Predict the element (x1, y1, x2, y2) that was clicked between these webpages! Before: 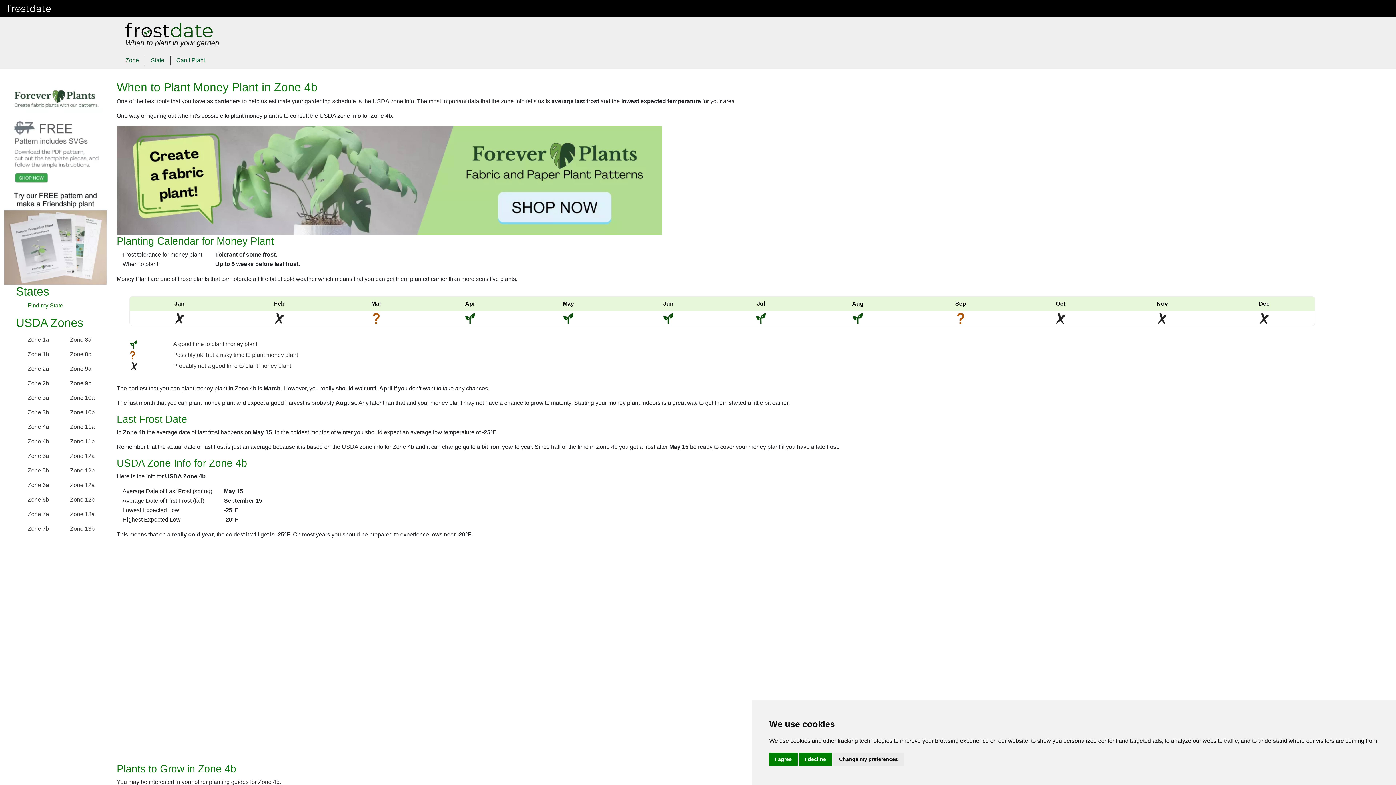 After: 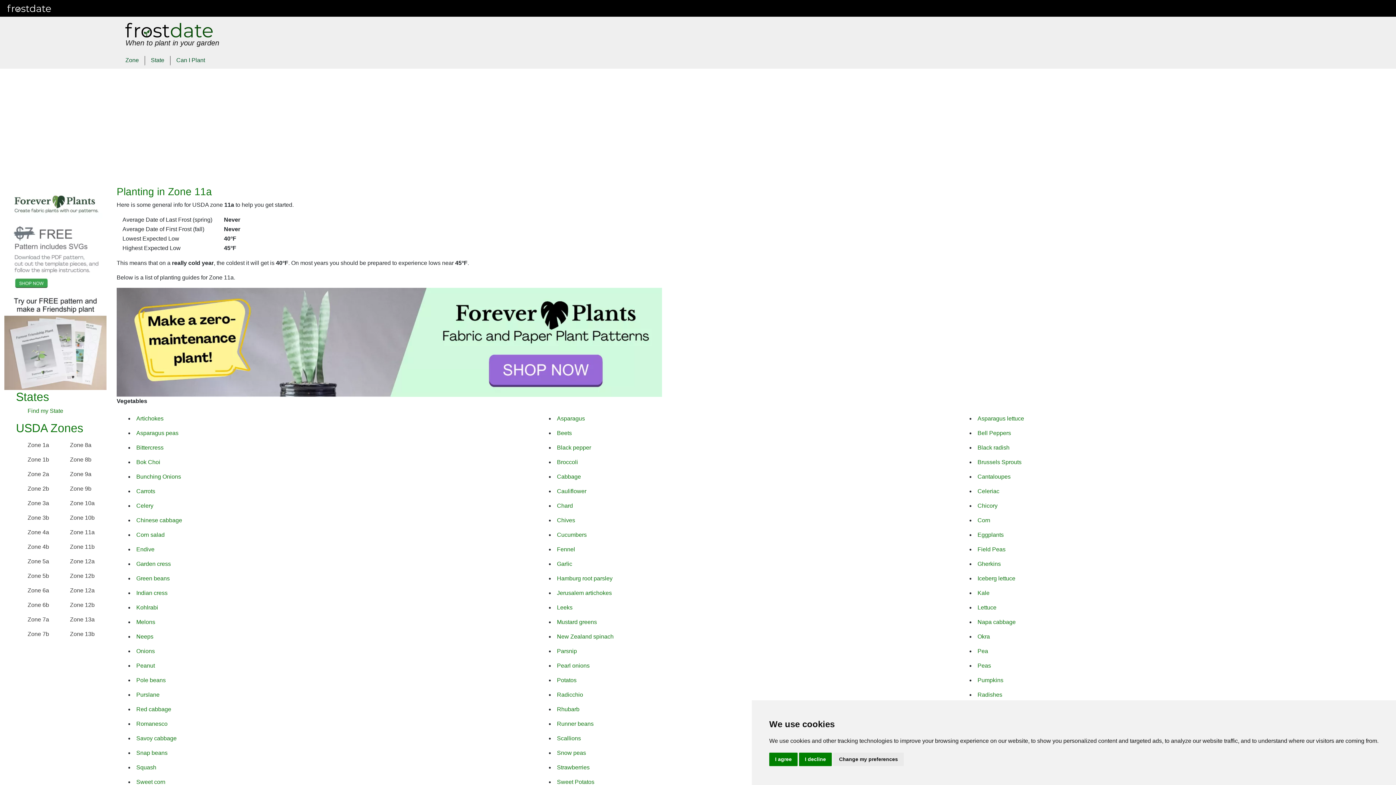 Action: bbox: (70, 423, 94, 430) label: Zone 11a